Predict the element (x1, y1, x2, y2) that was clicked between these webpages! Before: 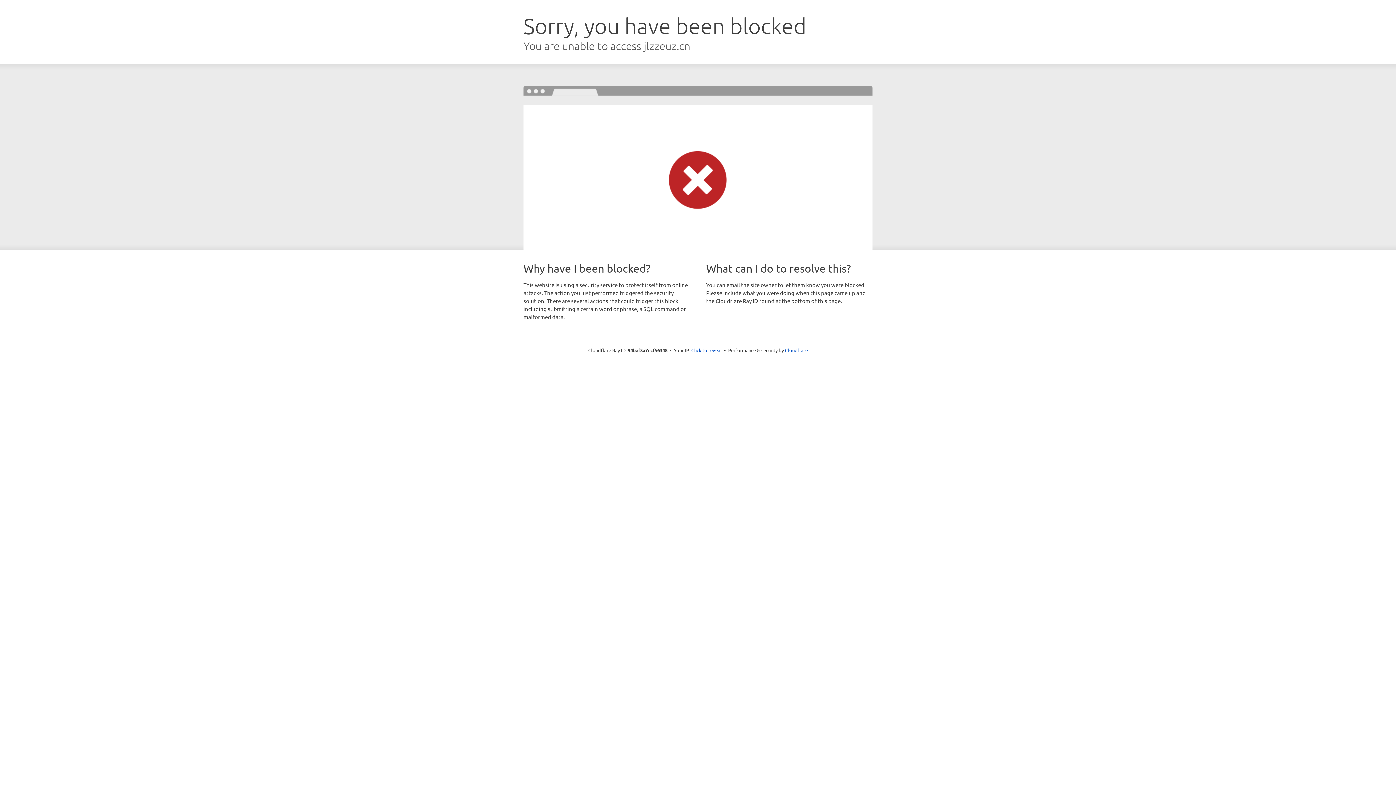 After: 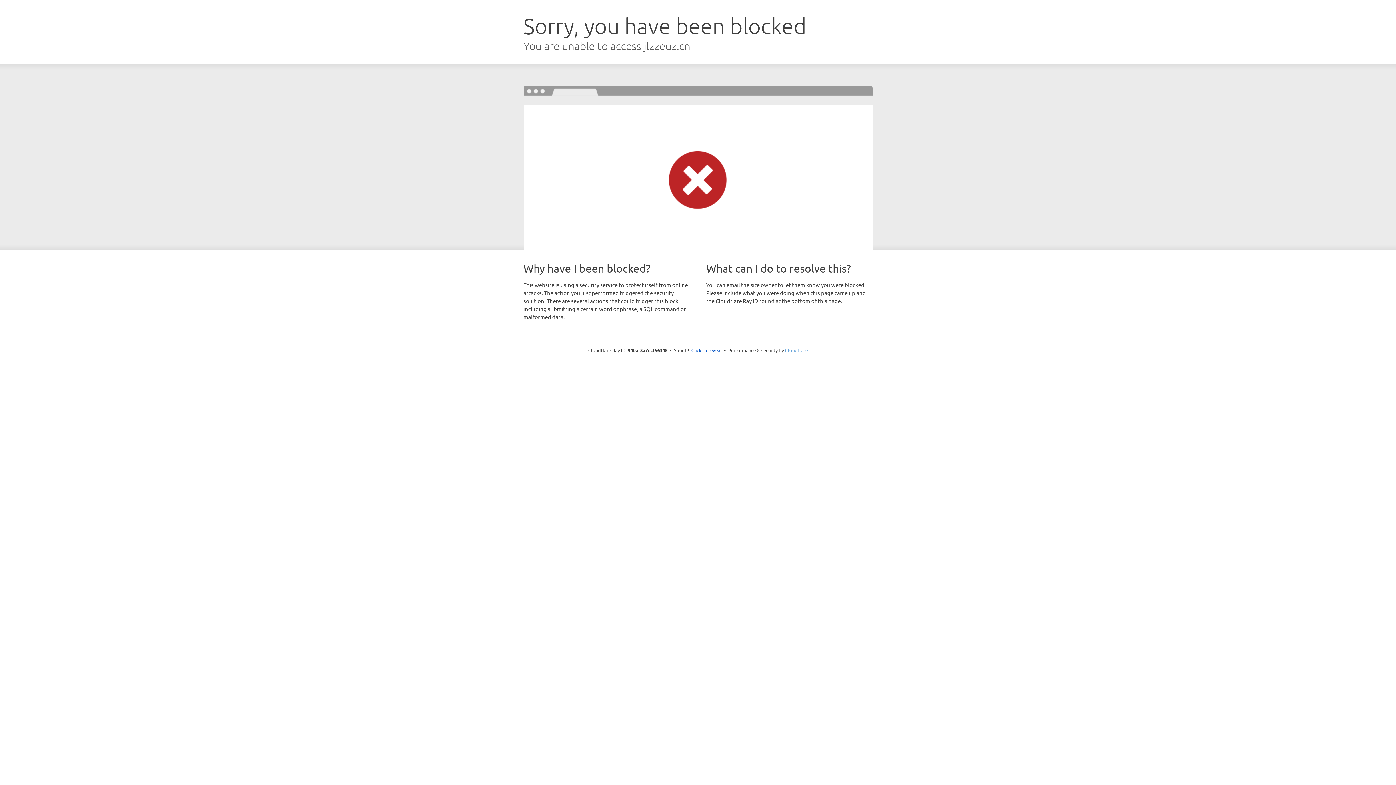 Action: label: Cloudflare bbox: (785, 347, 808, 353)